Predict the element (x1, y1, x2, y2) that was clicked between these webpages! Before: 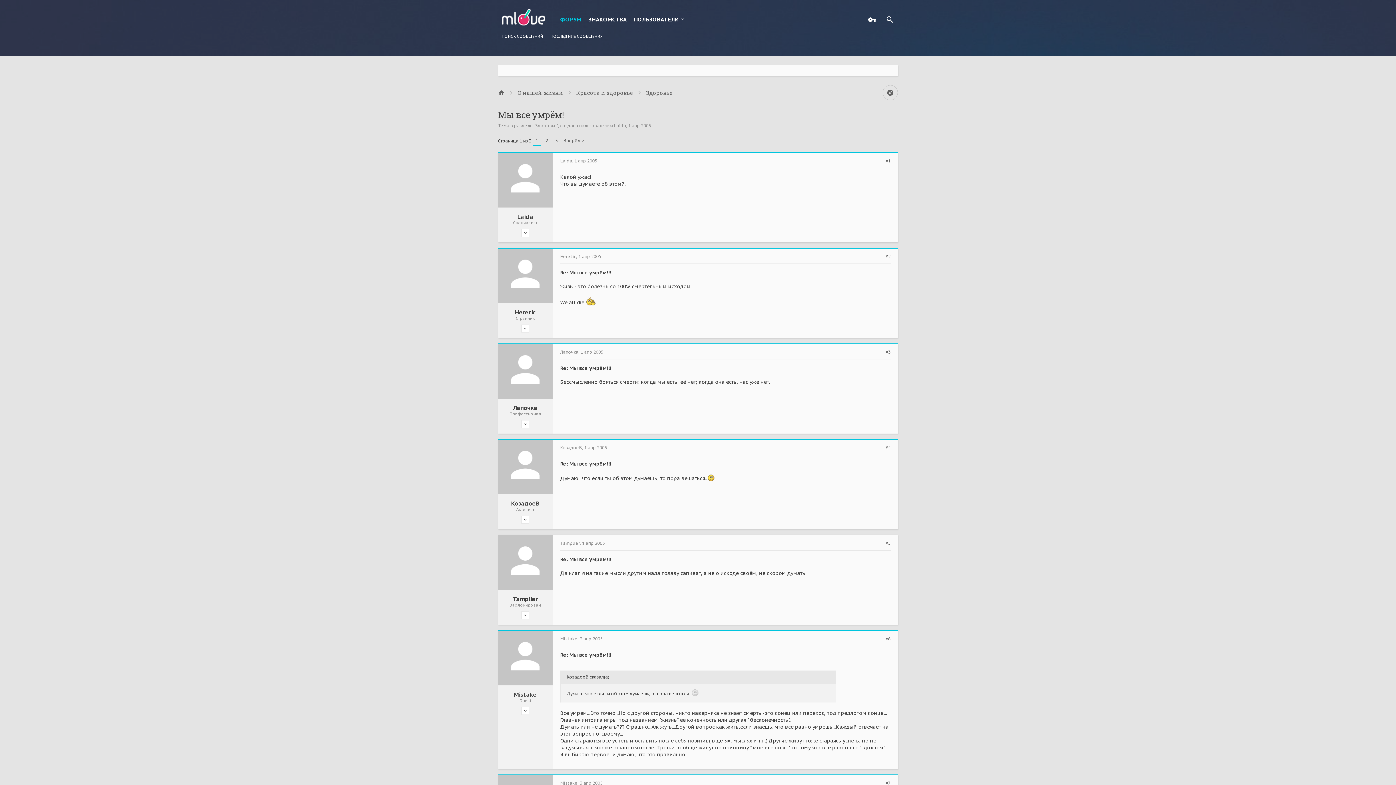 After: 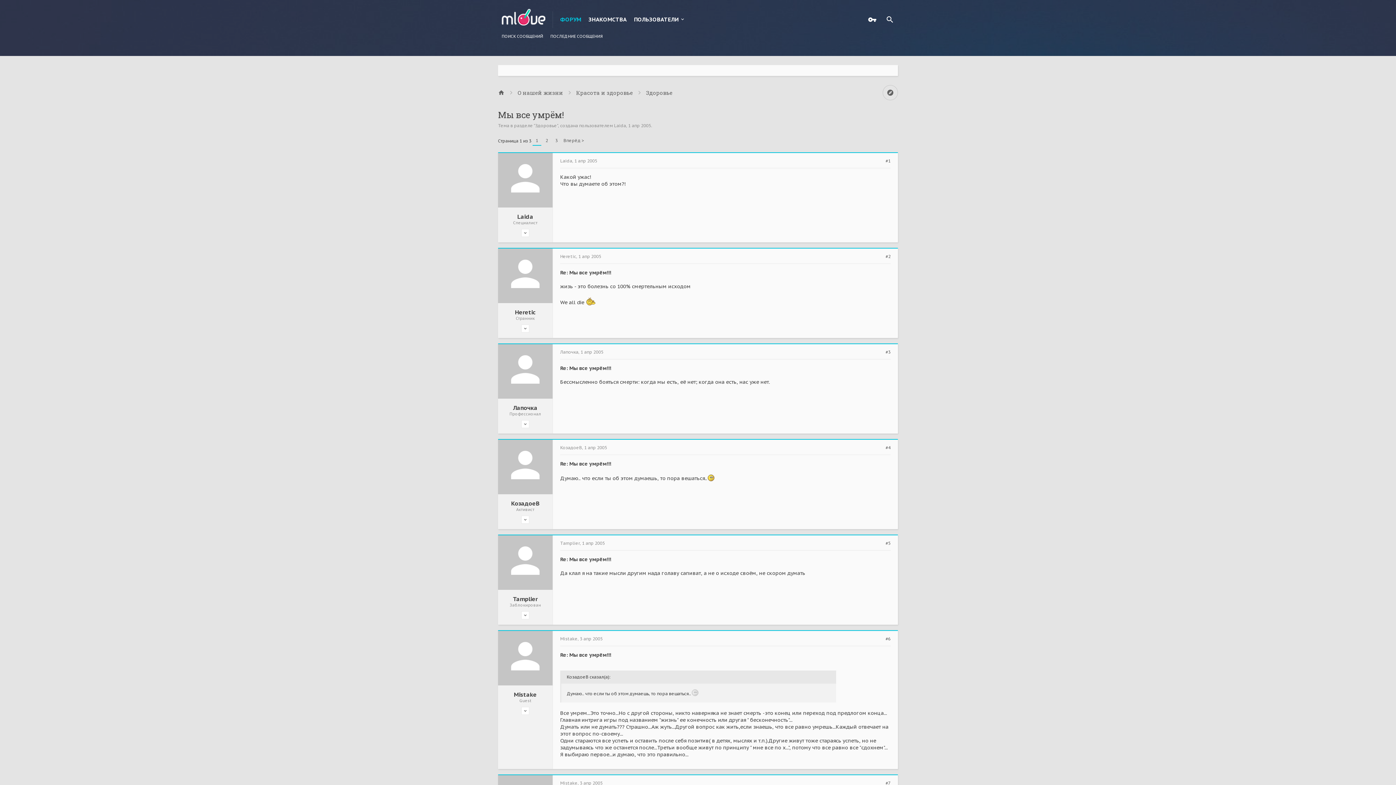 Action: label: Mistake bbox: (503, 691, 547, 698)